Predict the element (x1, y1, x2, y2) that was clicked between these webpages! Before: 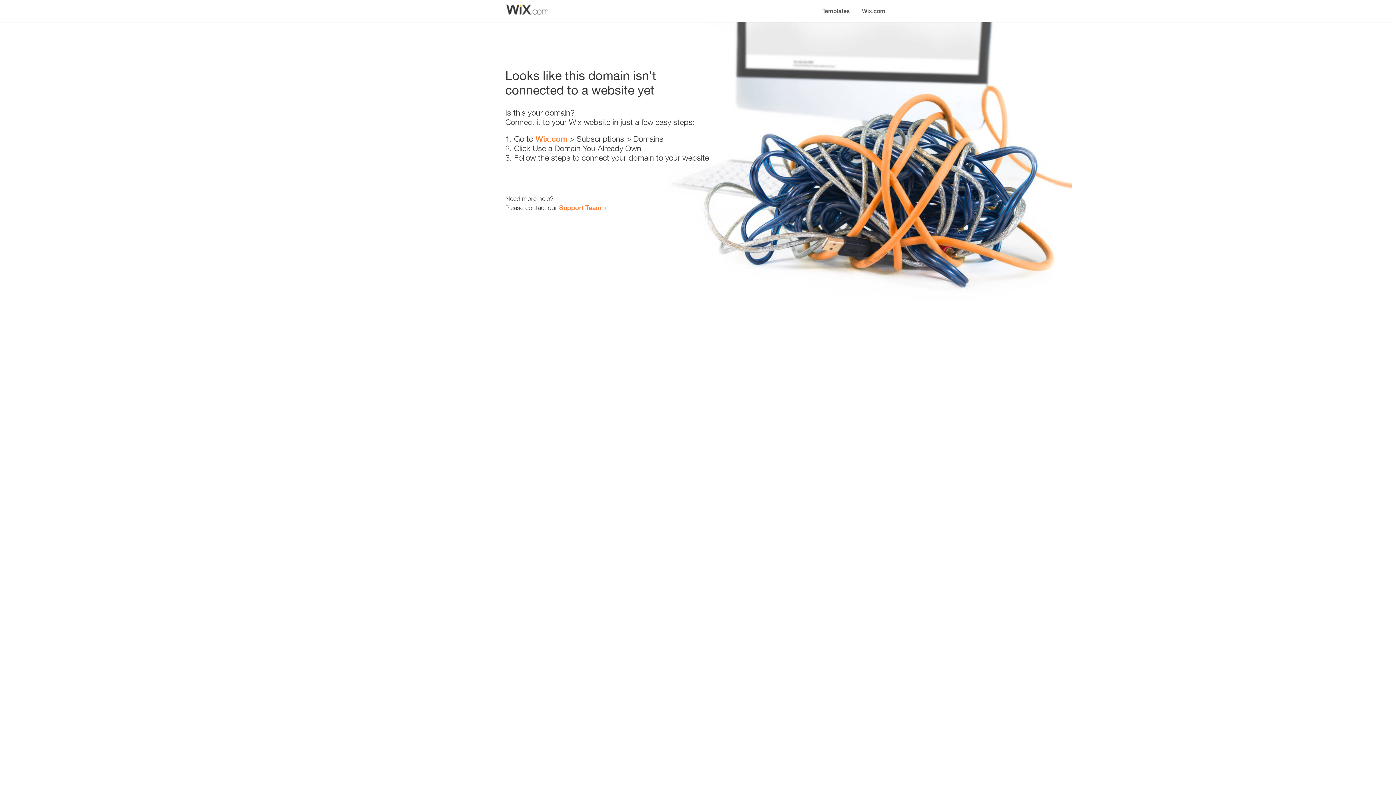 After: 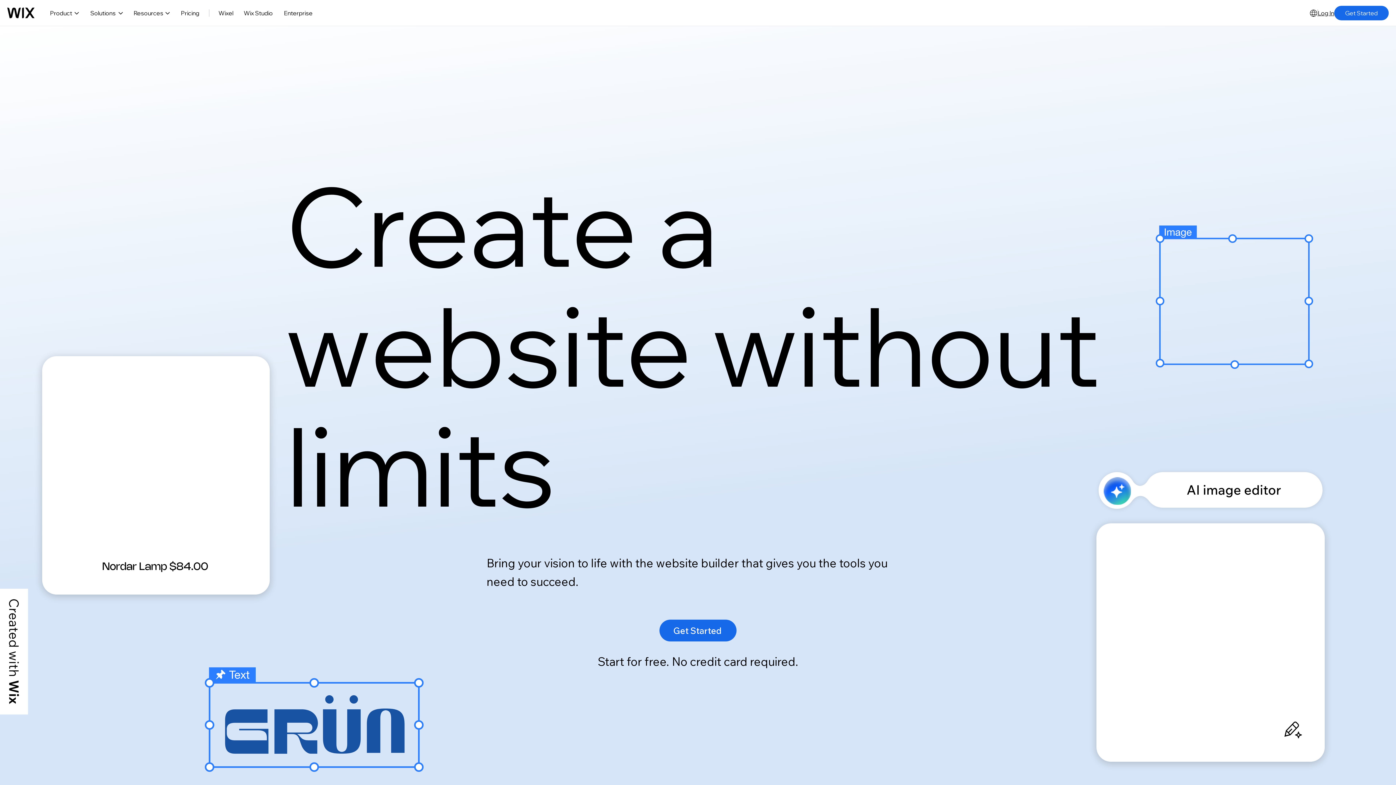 Action: label: Wix.com bbox: (856, 0, 890, 14)